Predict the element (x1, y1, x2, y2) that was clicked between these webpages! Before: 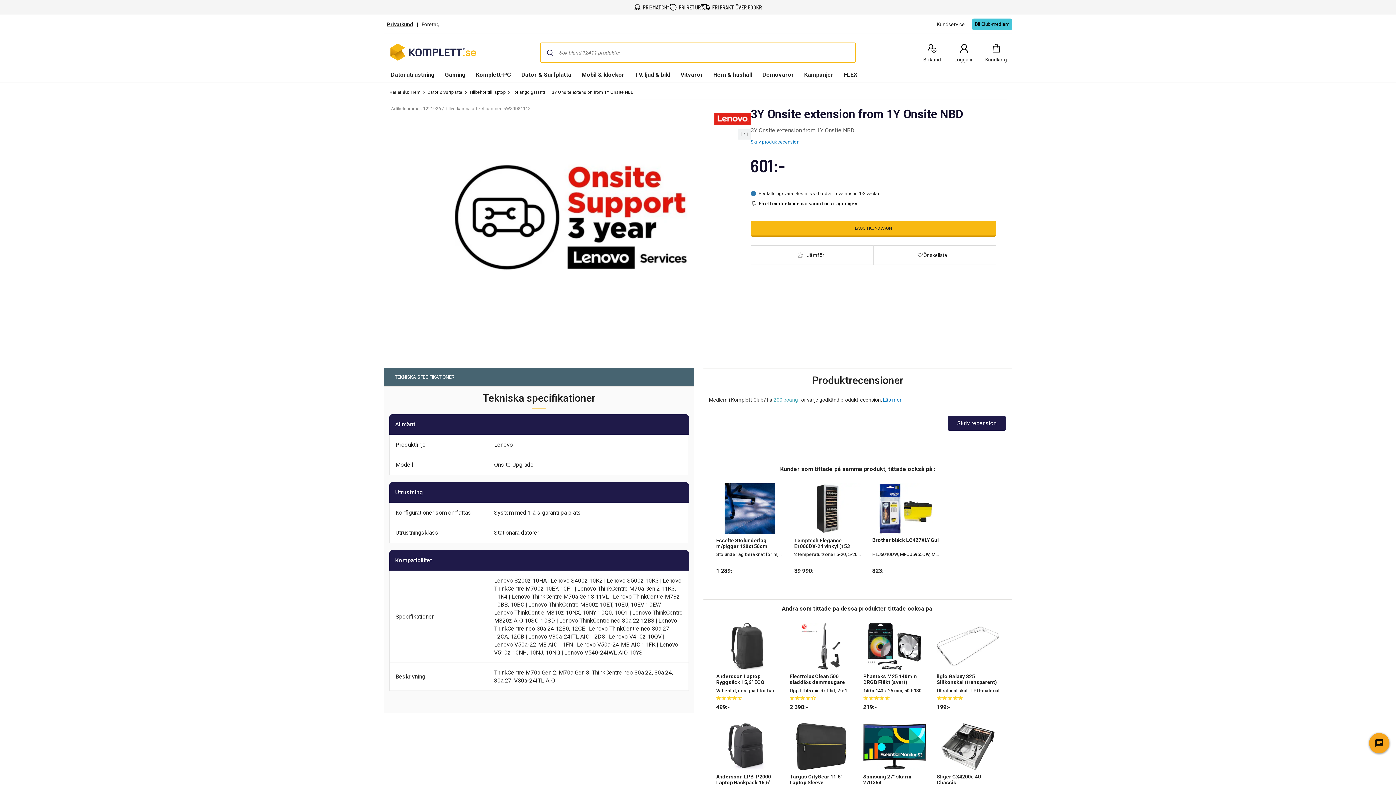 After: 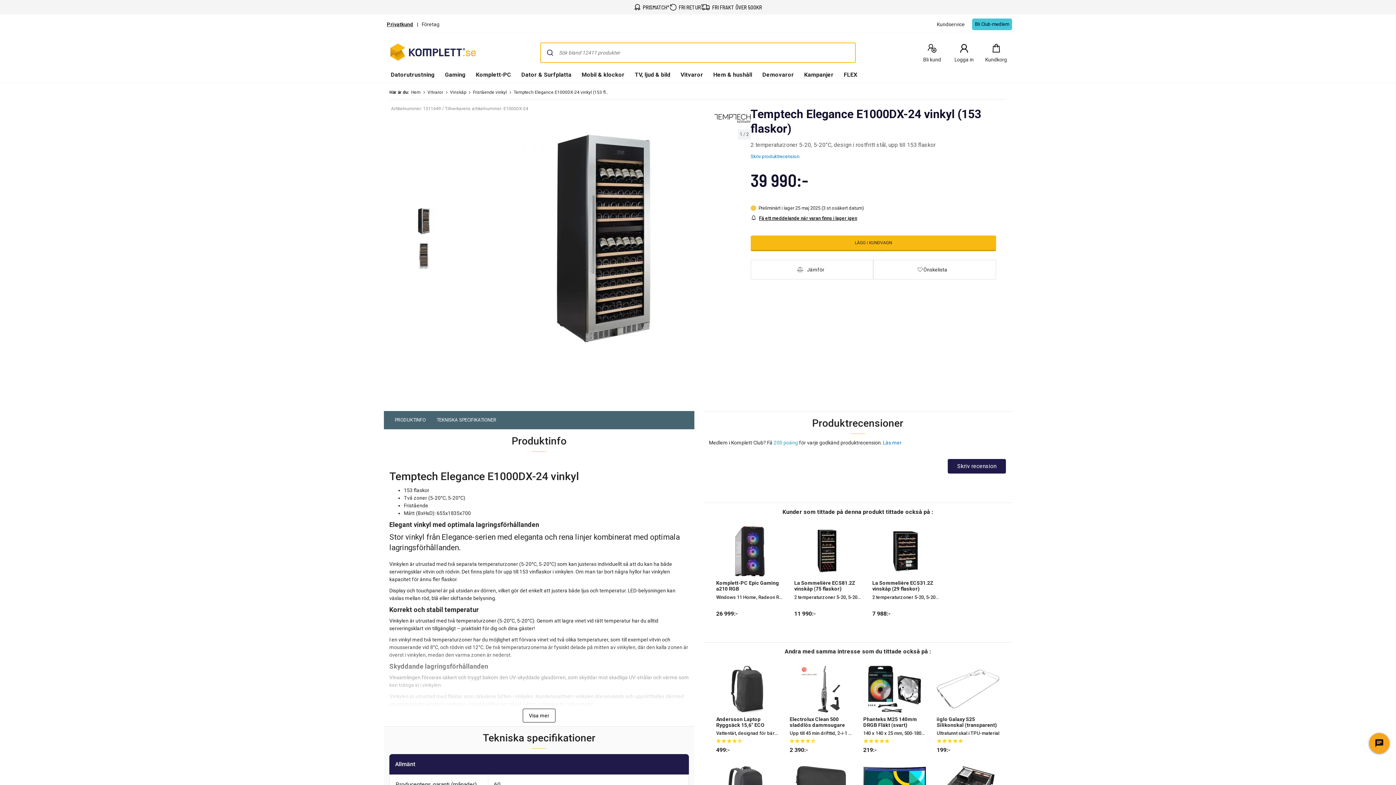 Action: bbox: (794, 482, 861, 535)